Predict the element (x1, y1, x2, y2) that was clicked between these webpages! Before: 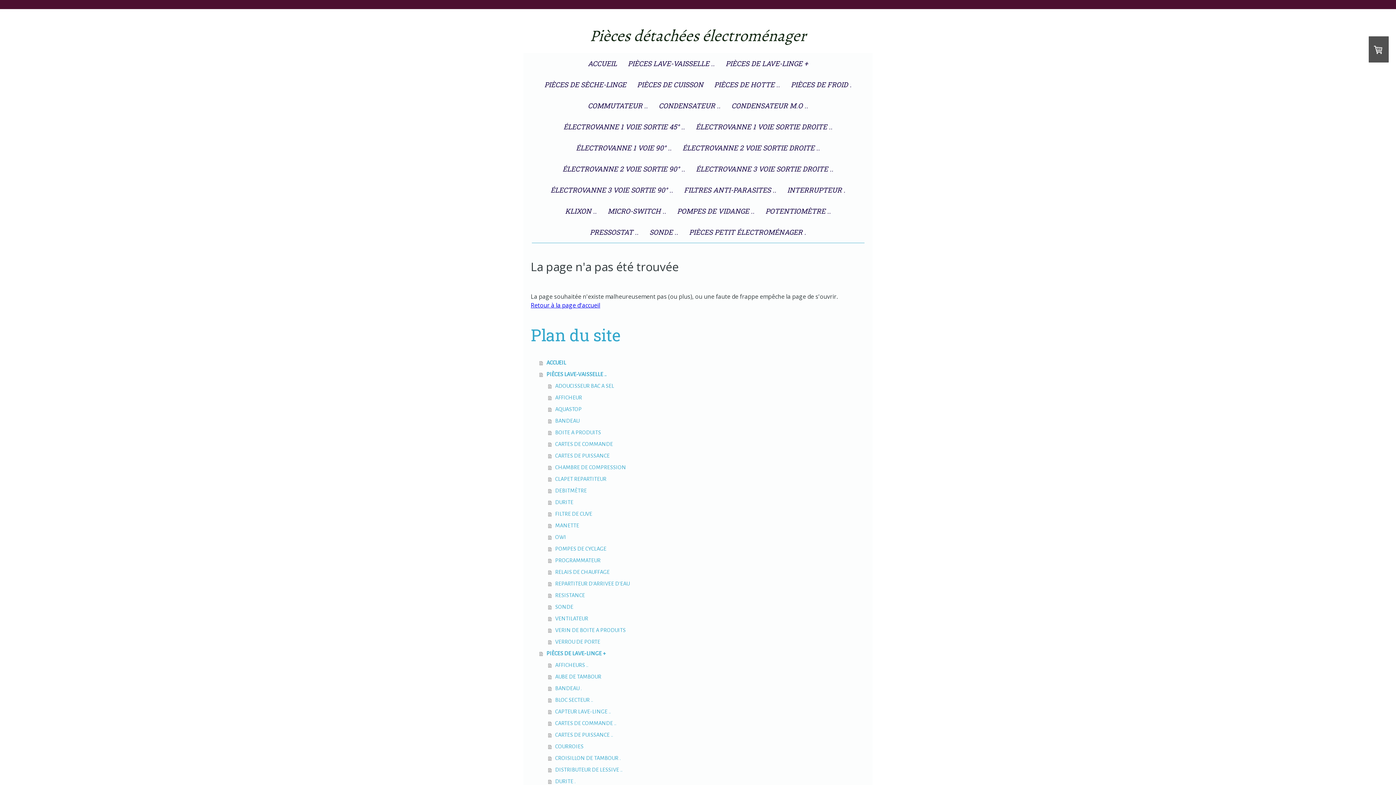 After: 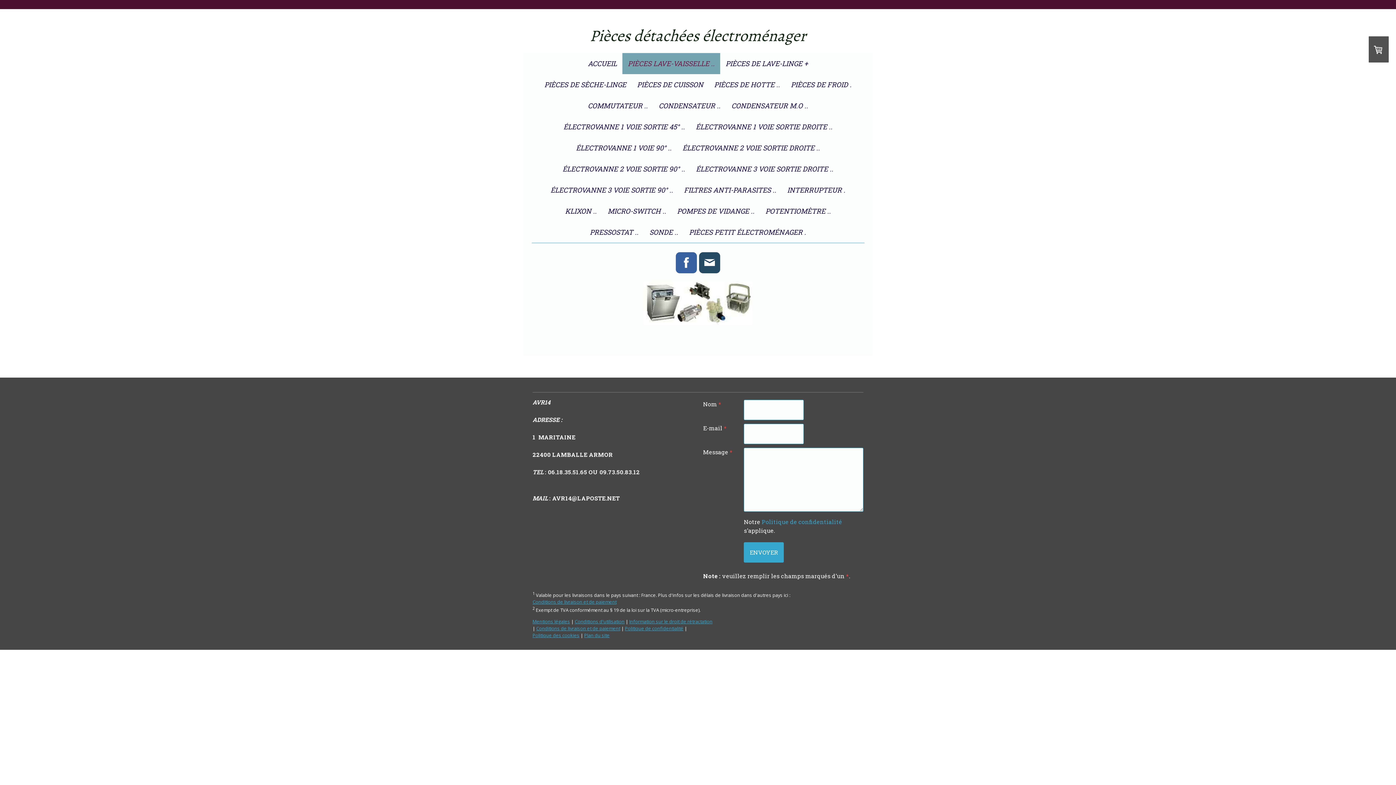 Action: bbox: (539, 368, 865, 380) label: PIÈCES LAVE-VAISSELLE ..